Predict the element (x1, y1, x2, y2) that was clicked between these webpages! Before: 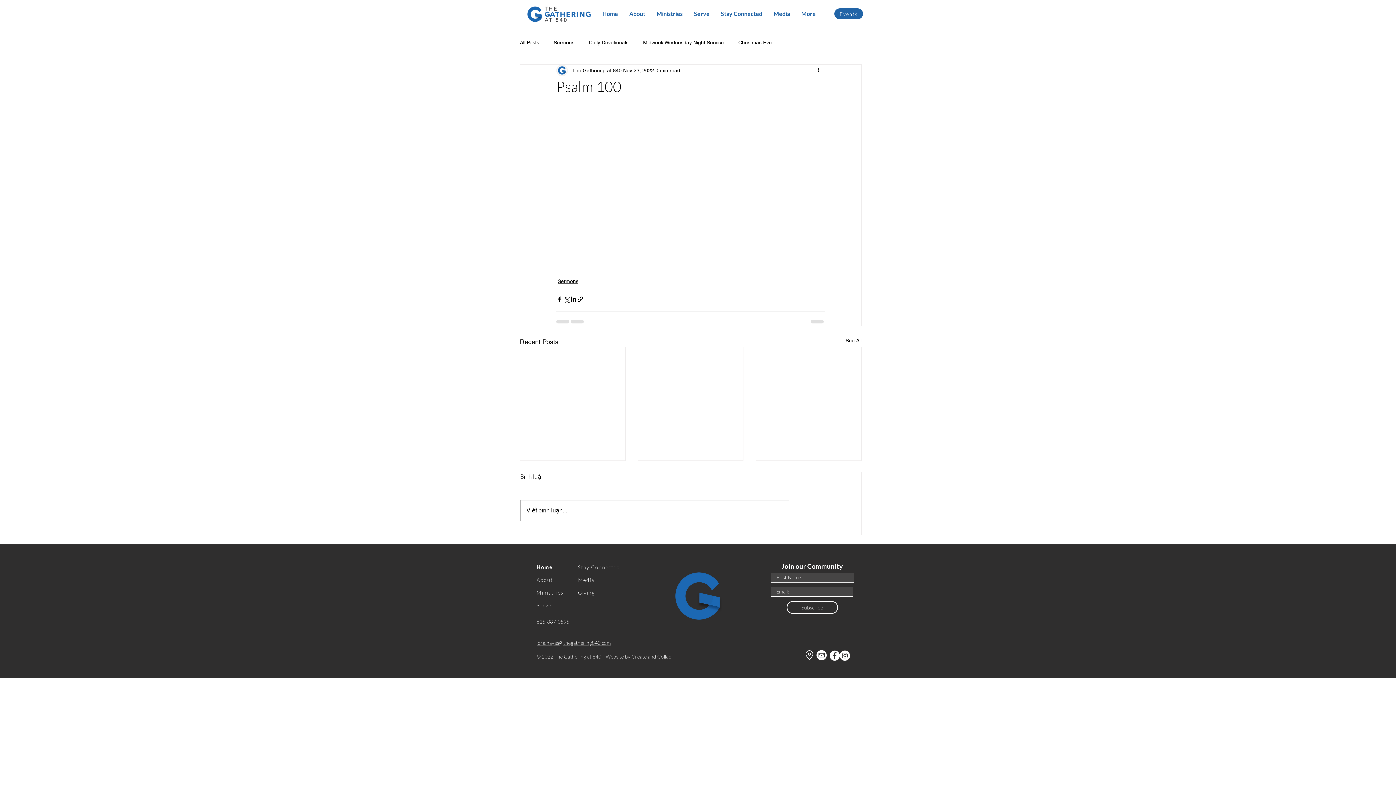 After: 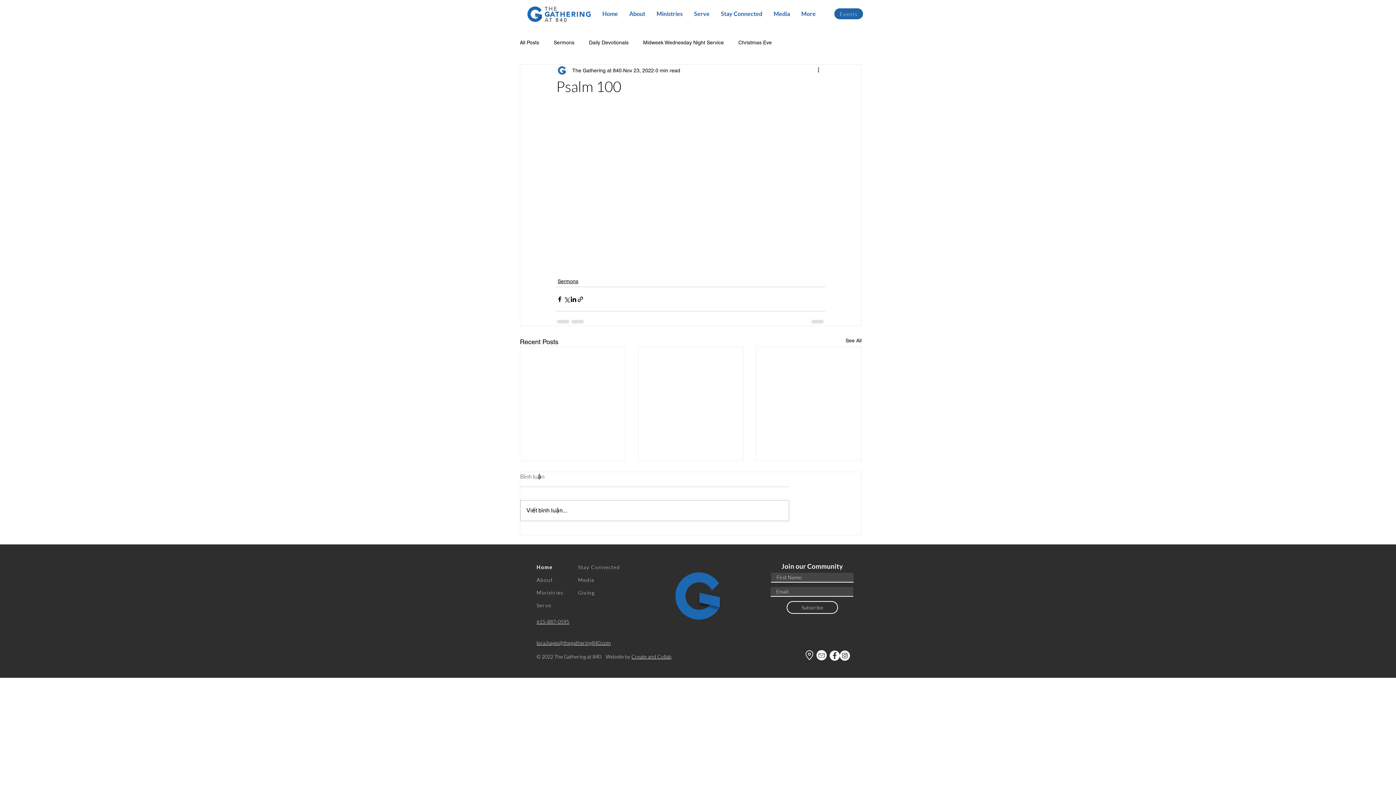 Action: bbox: (805, 650, 813, 660)